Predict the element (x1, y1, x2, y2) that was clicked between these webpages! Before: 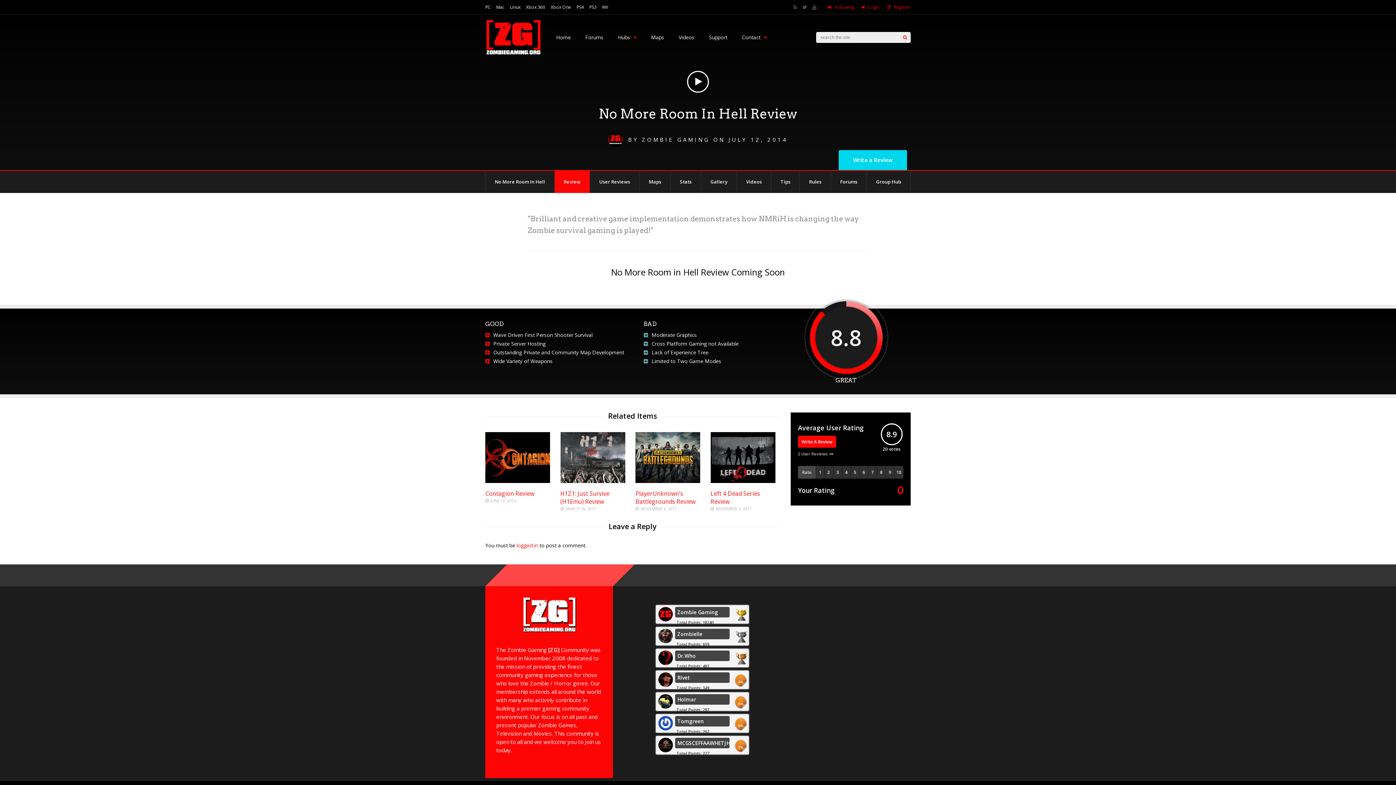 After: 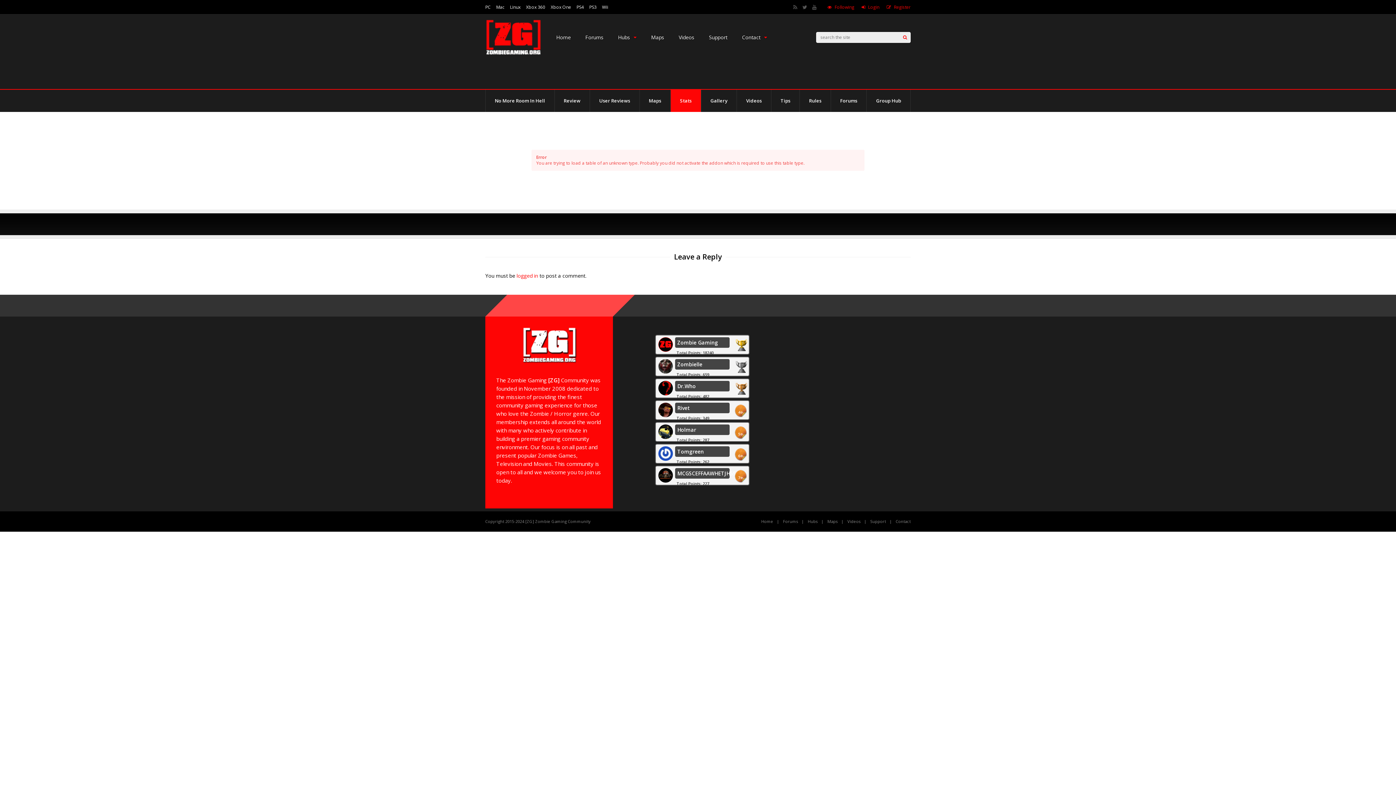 Action: label: Stats bbox: (670, 170, 700, 193)